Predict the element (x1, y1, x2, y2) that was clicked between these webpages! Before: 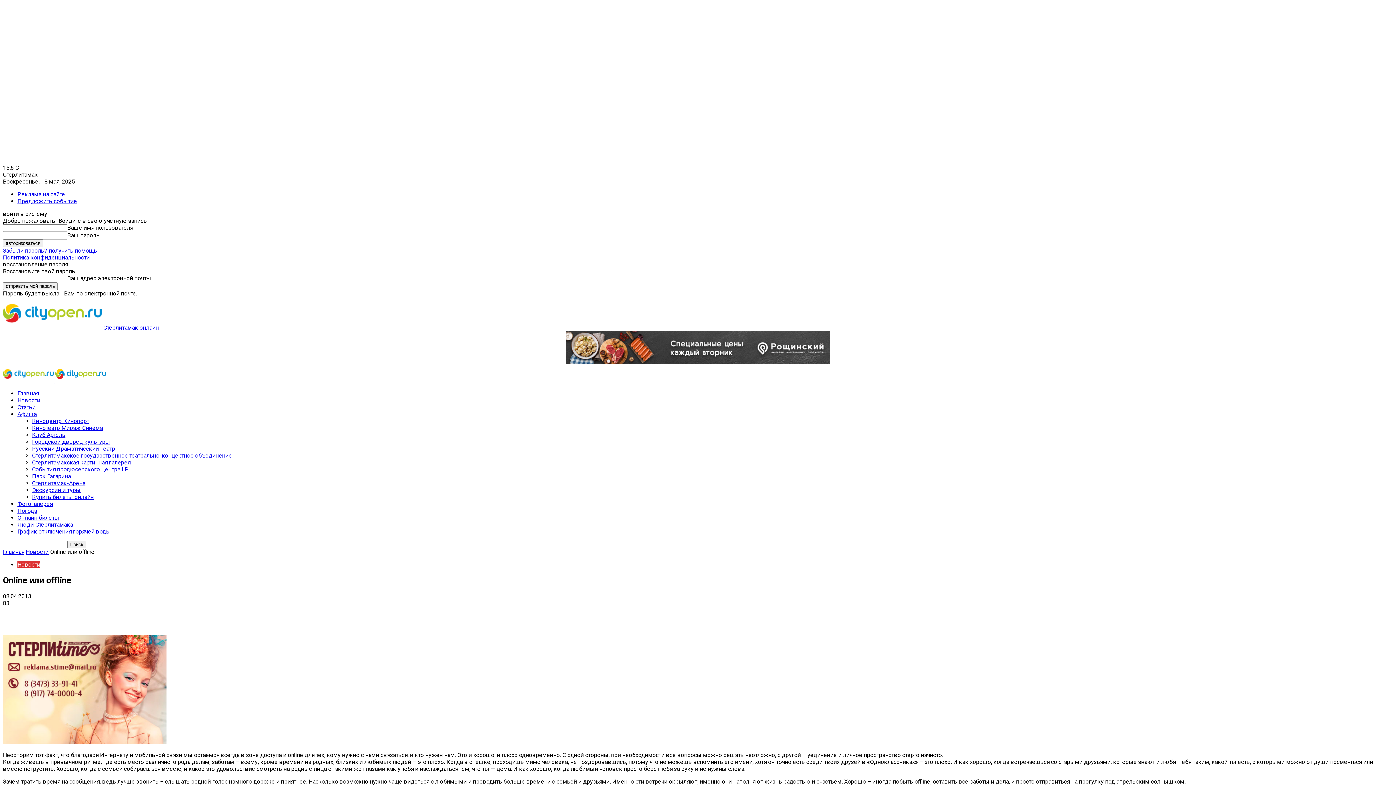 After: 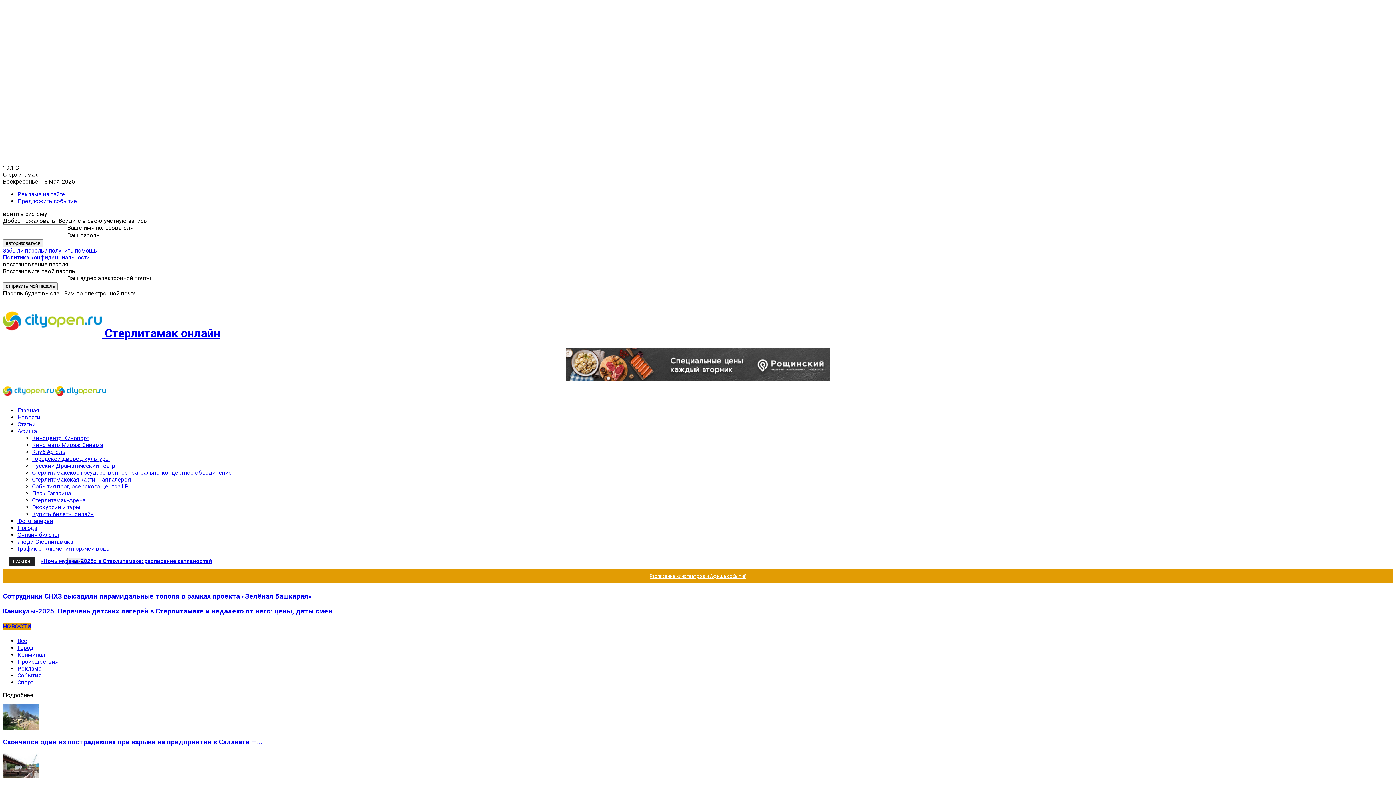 Action: bbox: (2, 324, 158, 331) label:  Стерлитамак онлайн